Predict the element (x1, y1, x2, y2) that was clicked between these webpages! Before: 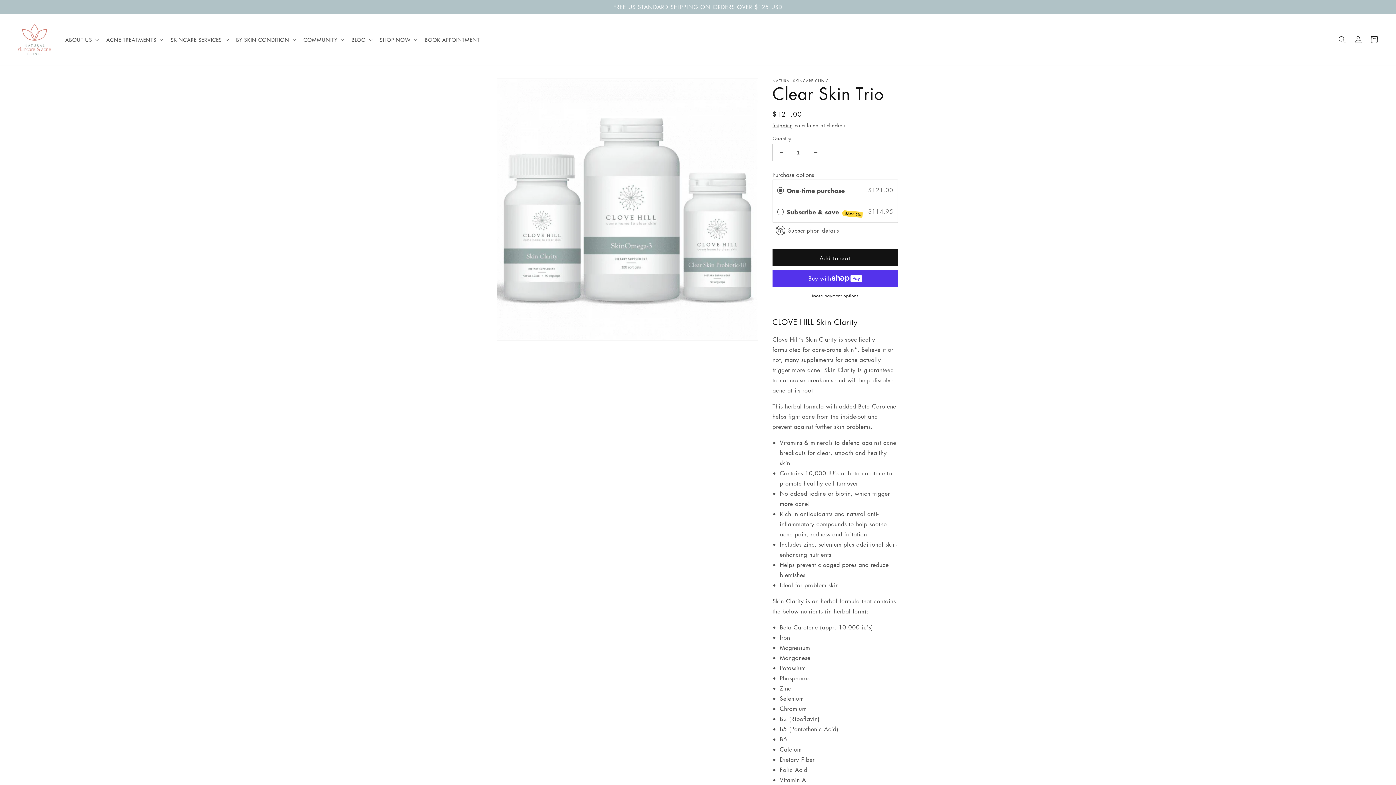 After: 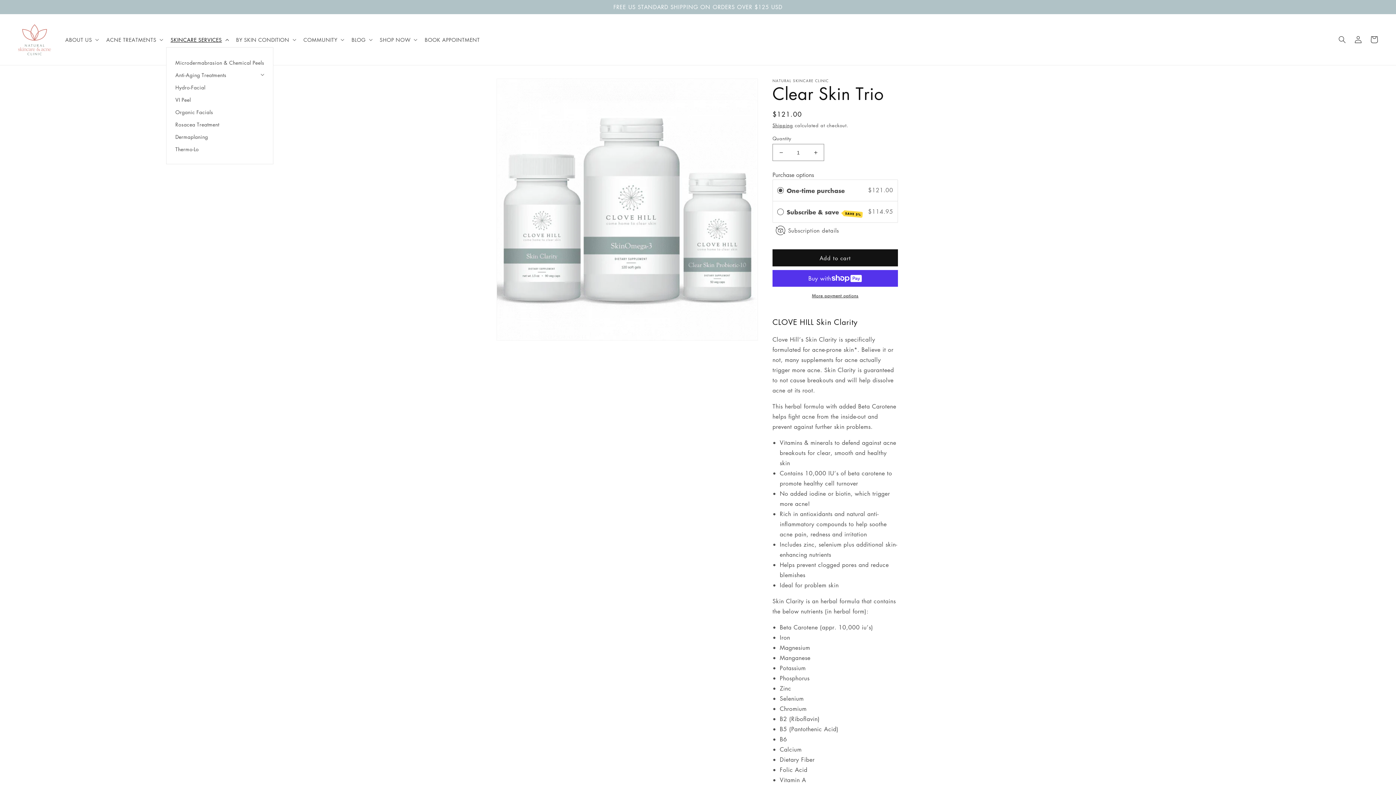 Action: bbox: (166, 32, 231, 47) label: SKINCARE SERVICES